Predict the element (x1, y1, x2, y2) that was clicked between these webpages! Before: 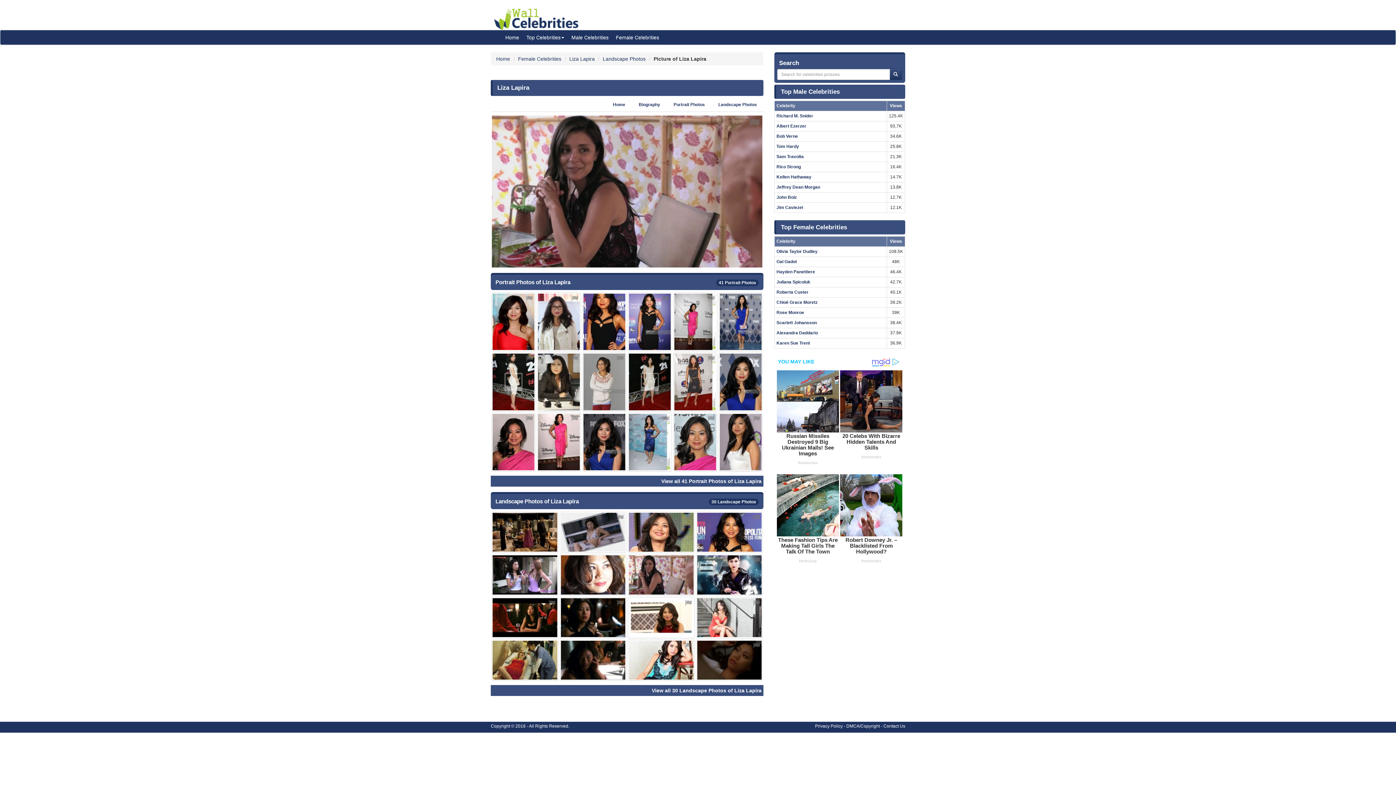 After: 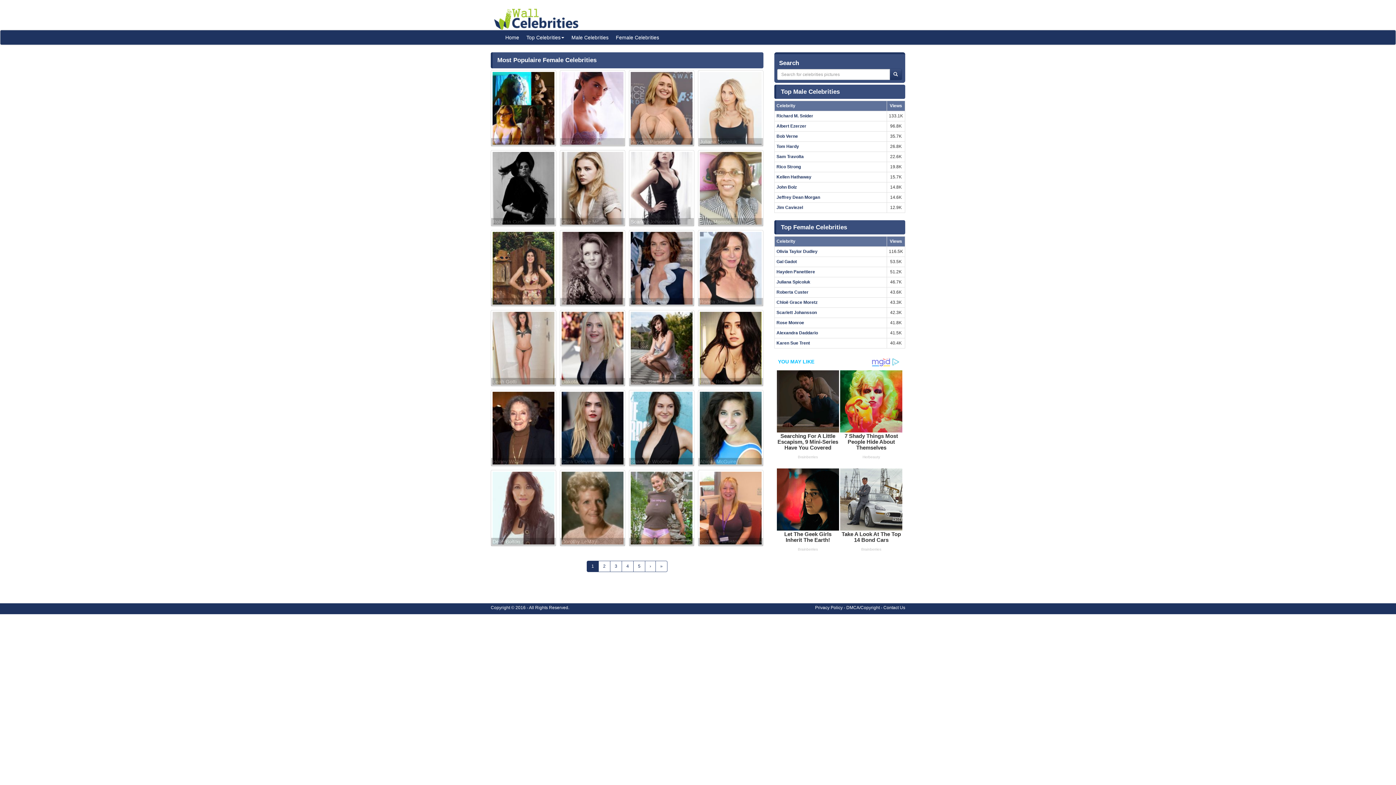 Action: label: Top Female Celebrities bbox: (779, 222, 849, 232)